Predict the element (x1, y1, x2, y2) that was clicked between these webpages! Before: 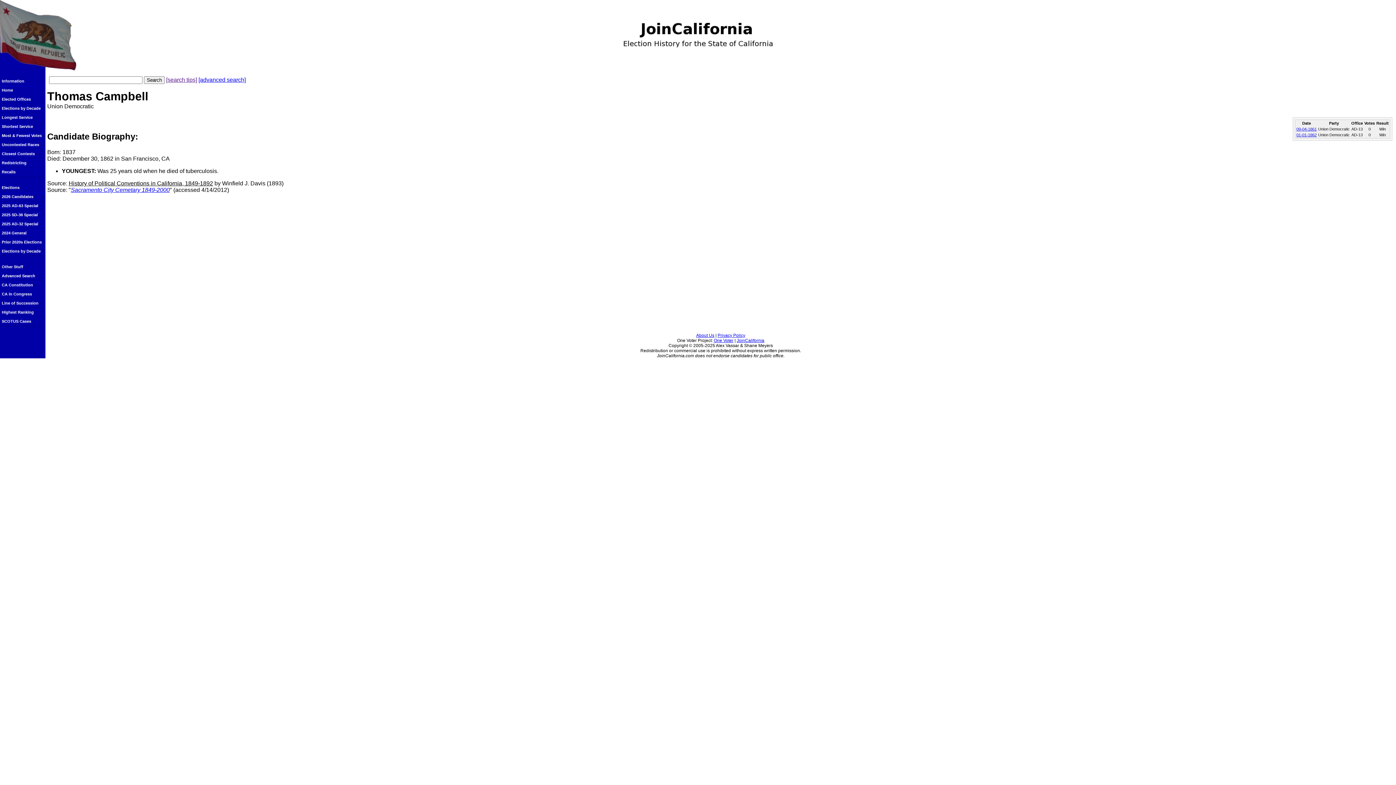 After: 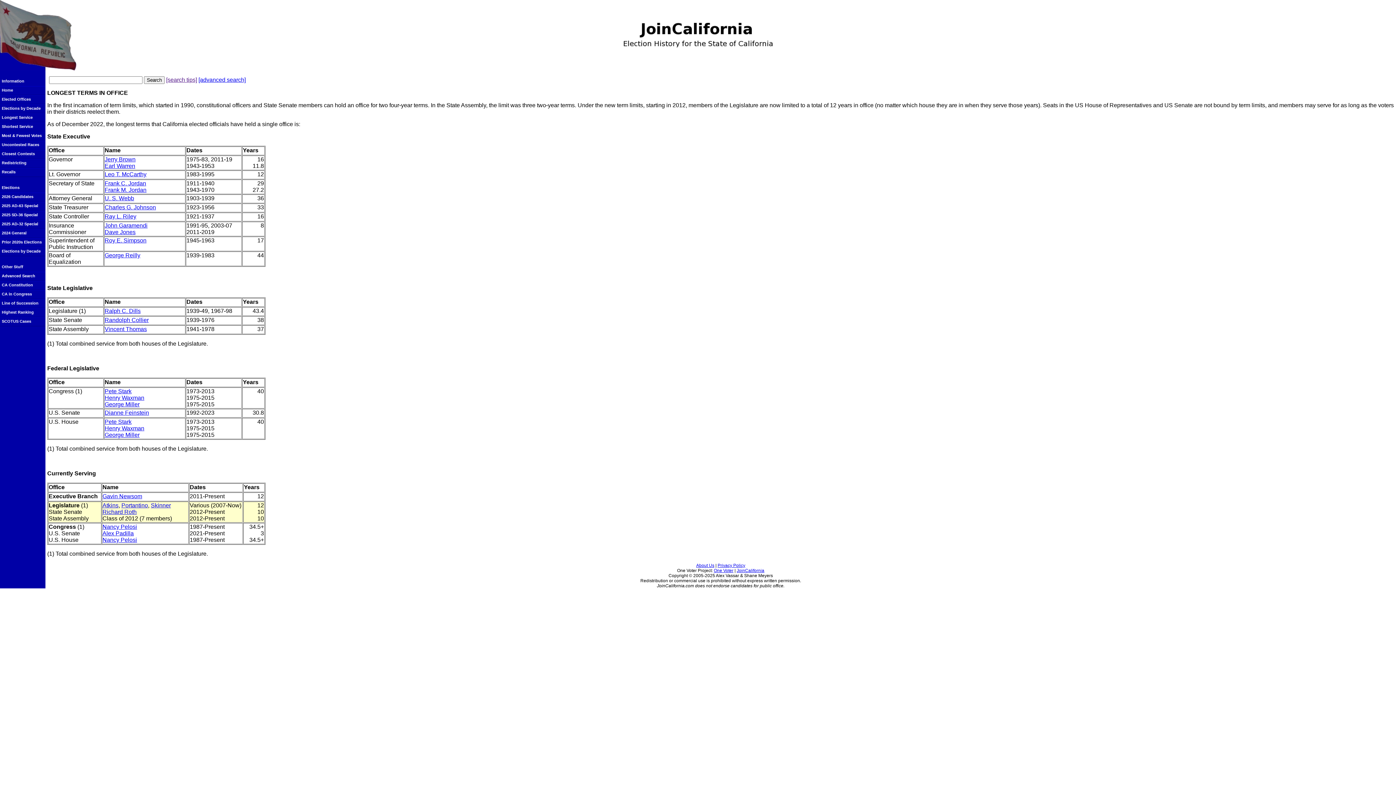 Action: label: Longest Service bbox: (0, 113, 45, 122)